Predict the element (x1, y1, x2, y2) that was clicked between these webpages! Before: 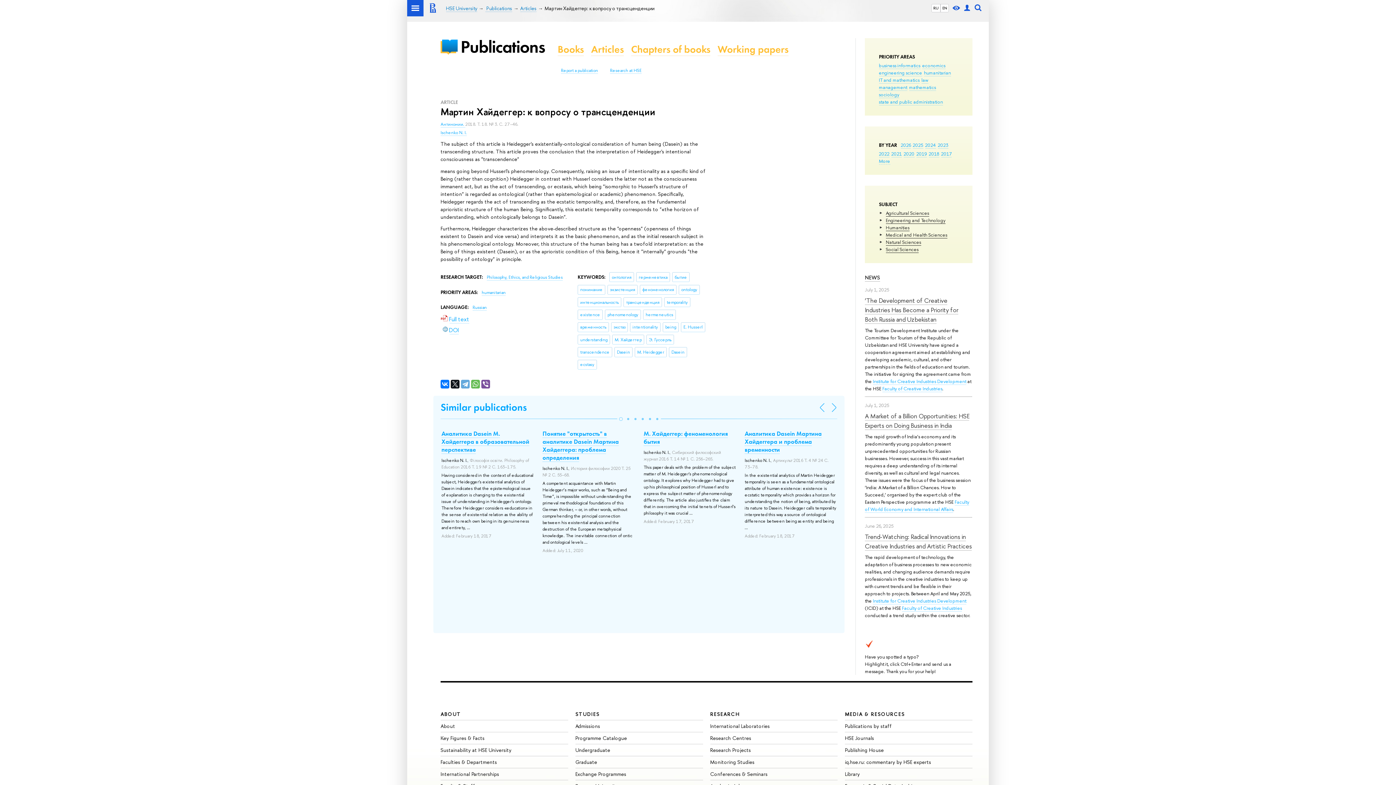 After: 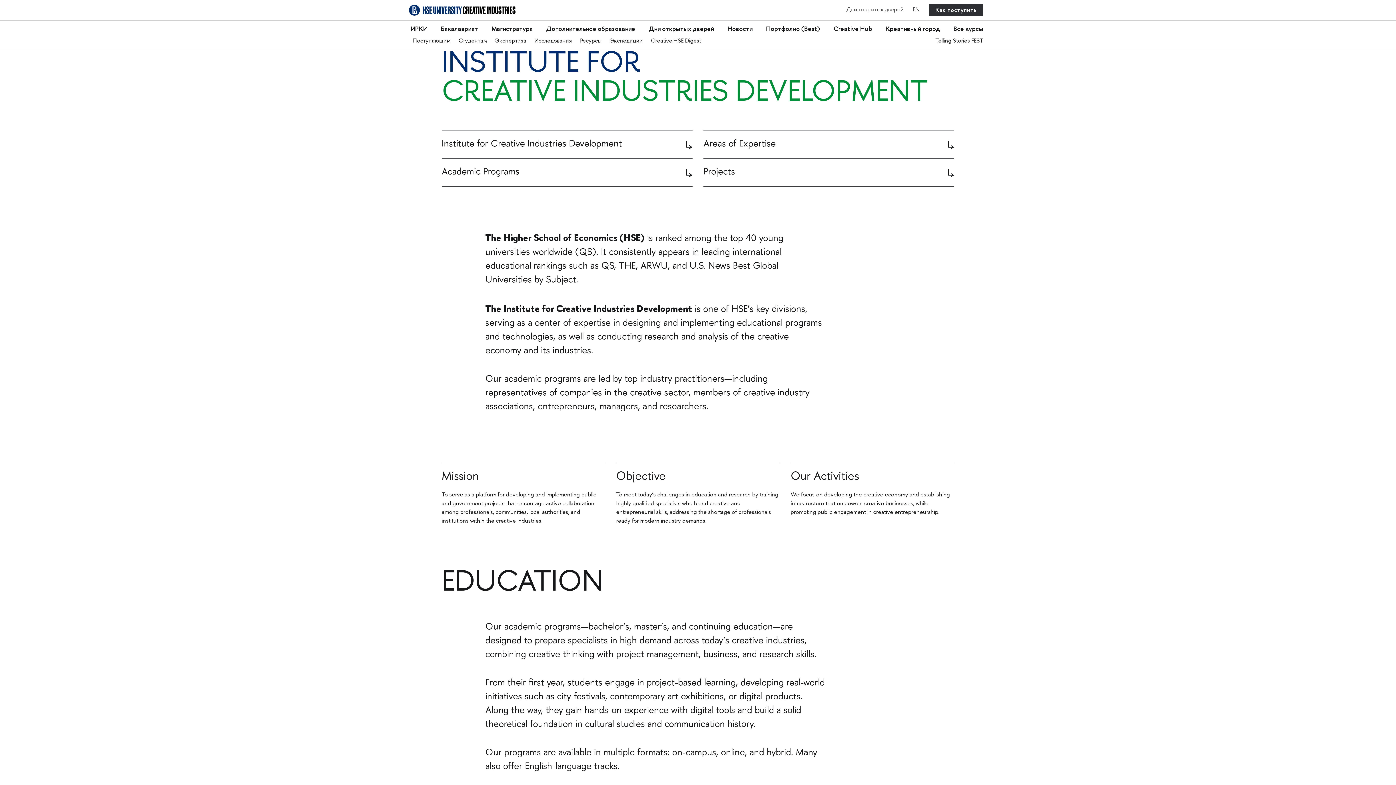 Action: bbox: (873, 597, 966, 604) label: Institute for Creative Industries Development